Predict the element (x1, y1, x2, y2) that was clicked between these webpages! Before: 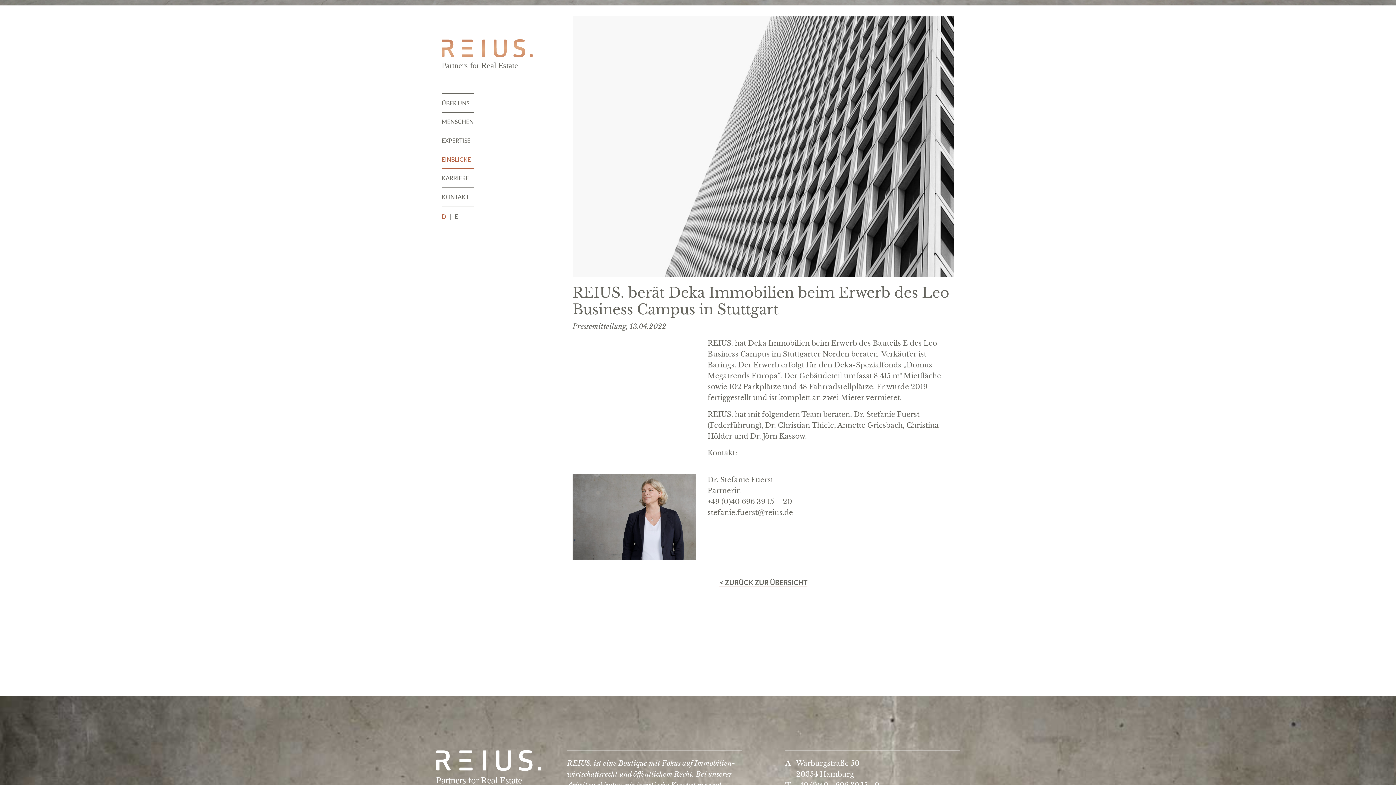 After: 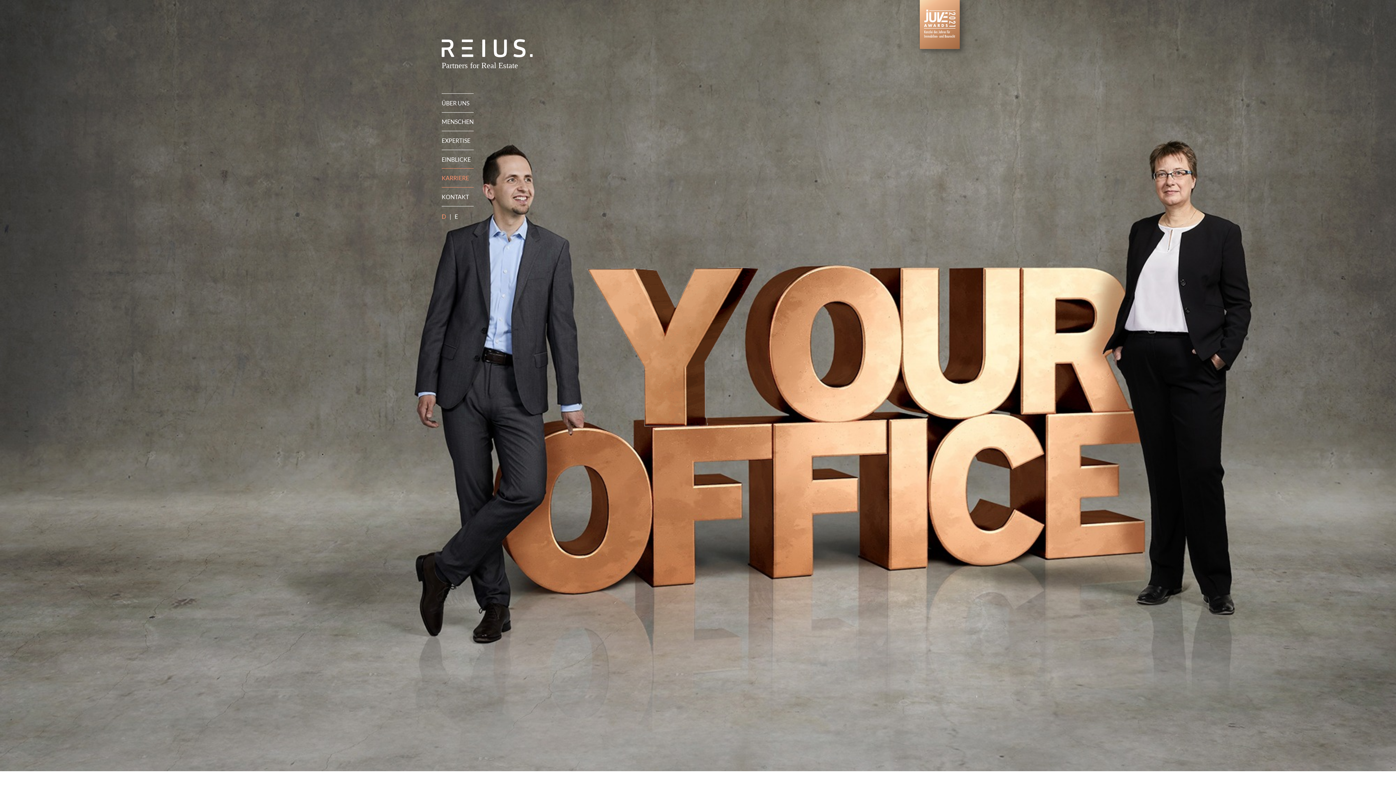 Action: label: KARRIERE bbox: (441, 168, 473, 187)